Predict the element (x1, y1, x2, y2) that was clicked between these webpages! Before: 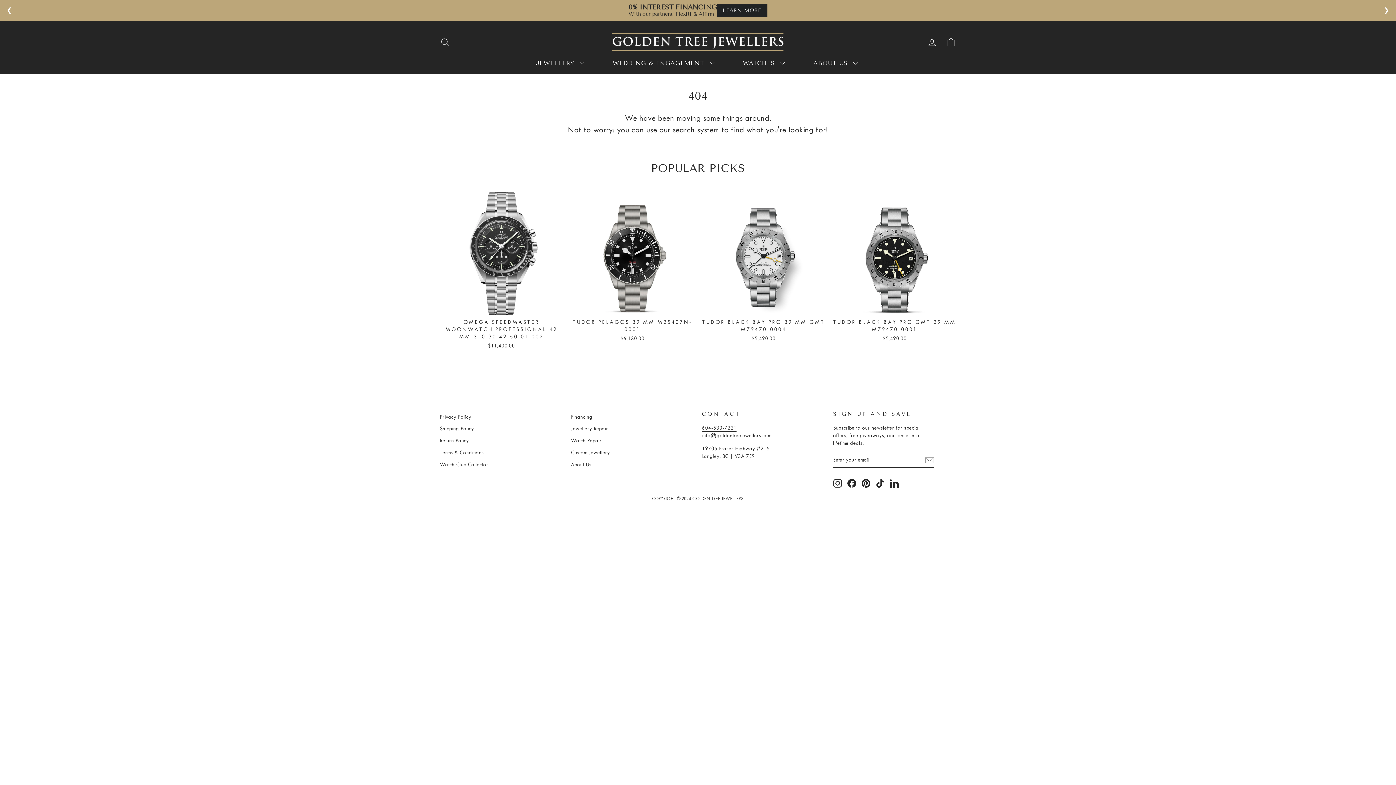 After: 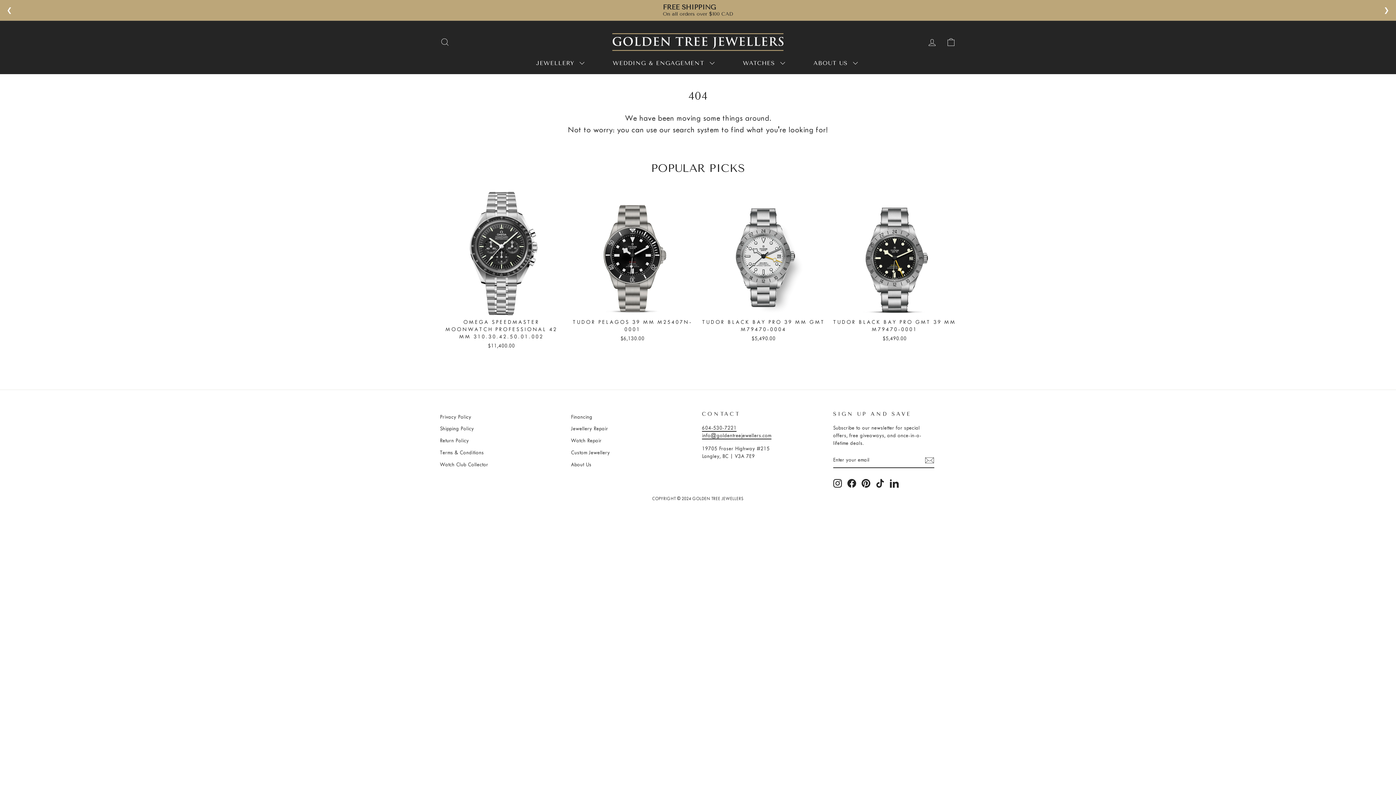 Action: bbox: (702, 424, 736, 431) label: 604-530-7221